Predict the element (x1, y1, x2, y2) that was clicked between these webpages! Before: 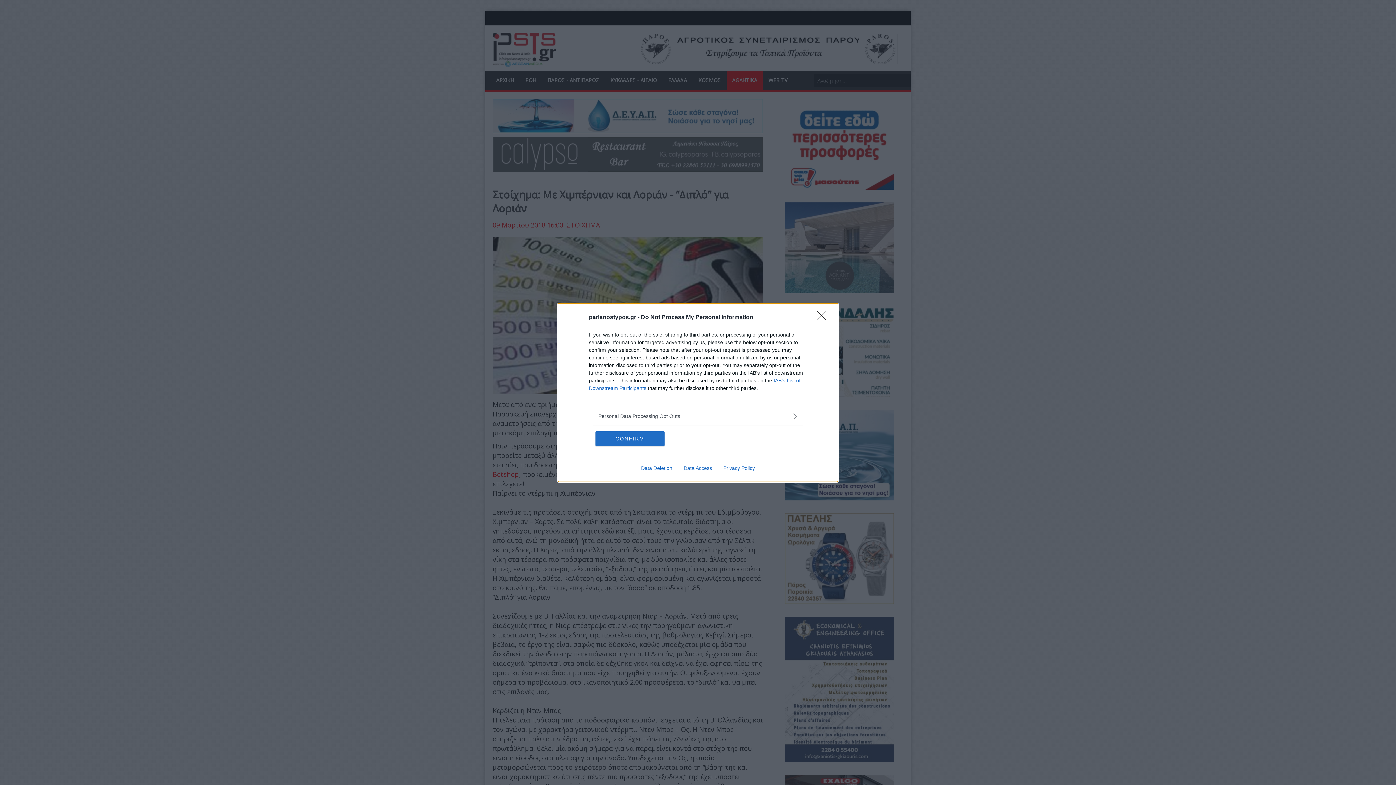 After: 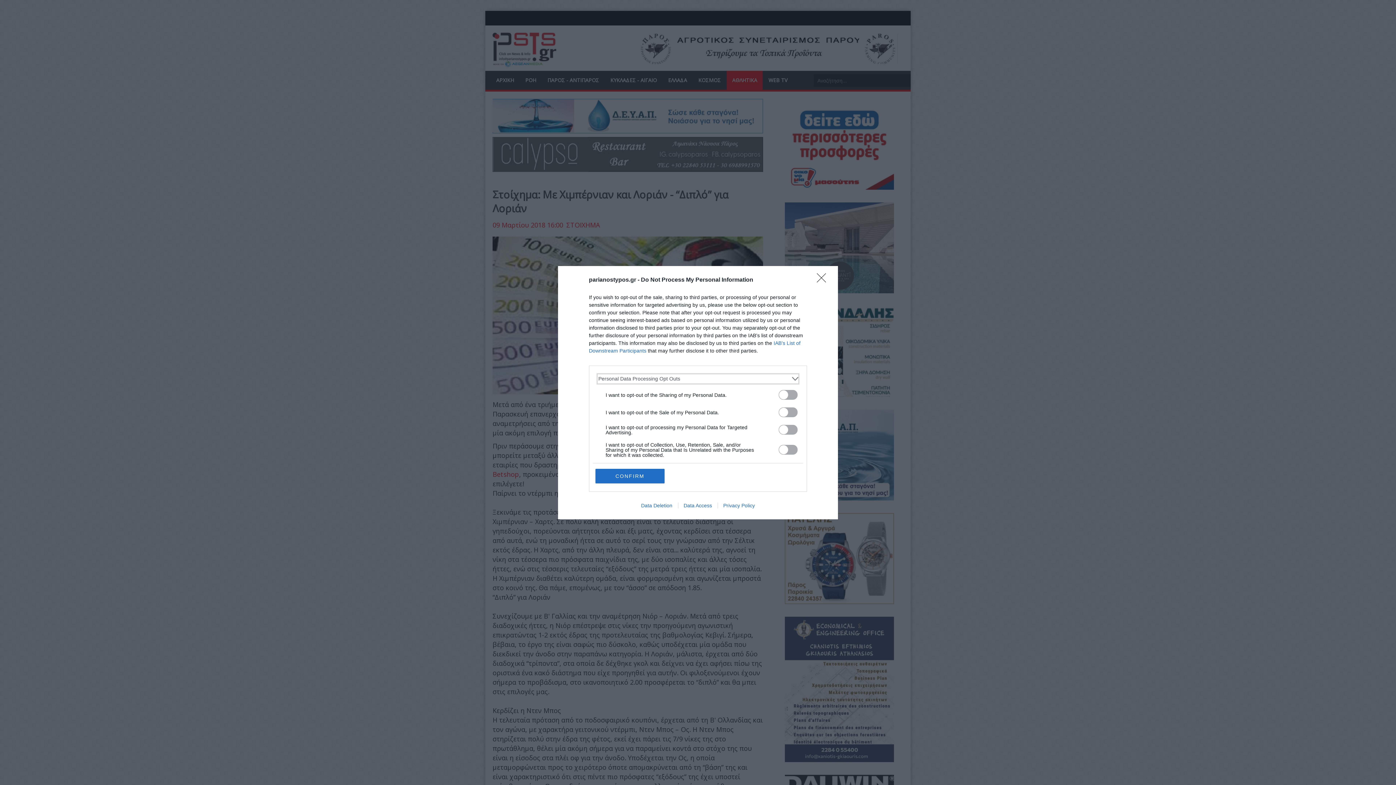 Action: bbox: (598, 412, 797, 420) label: Opt-Outs